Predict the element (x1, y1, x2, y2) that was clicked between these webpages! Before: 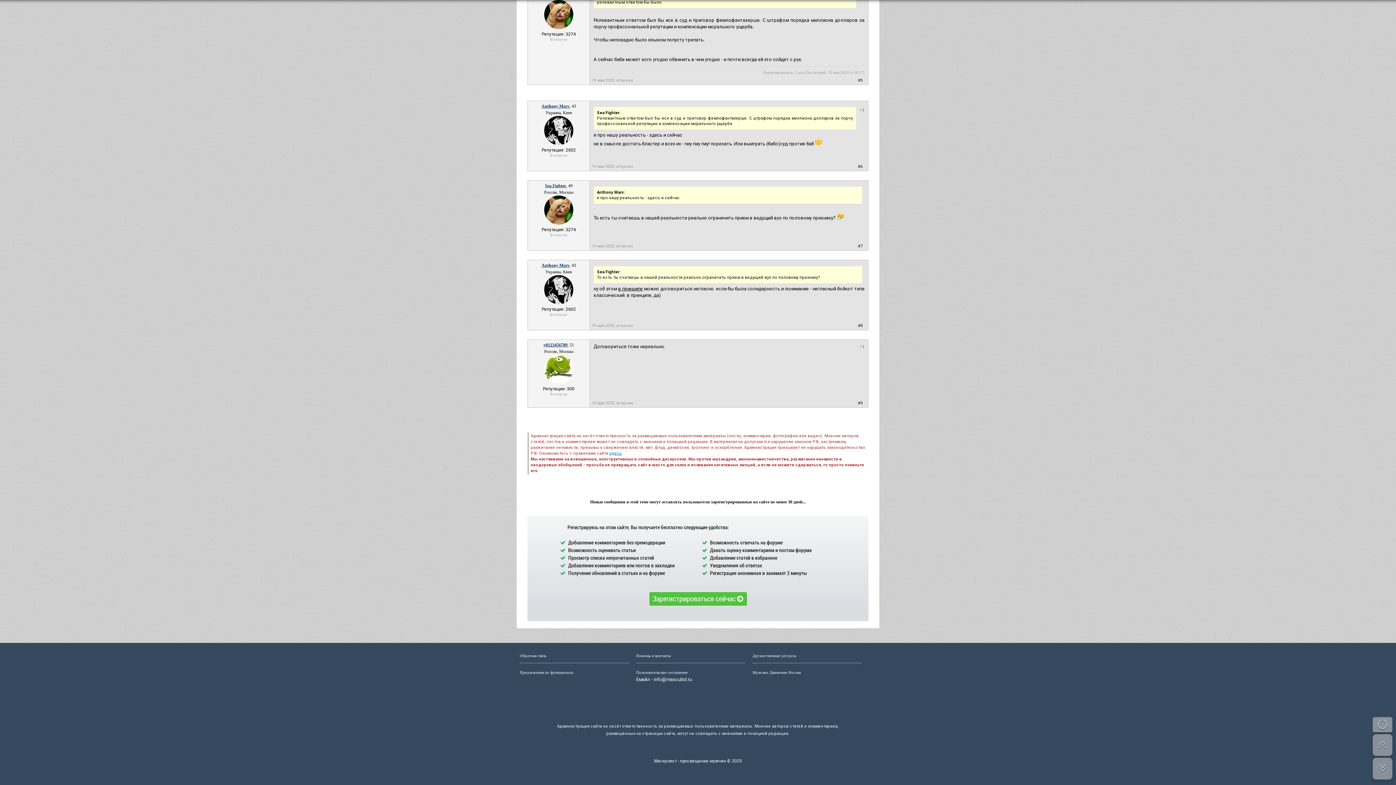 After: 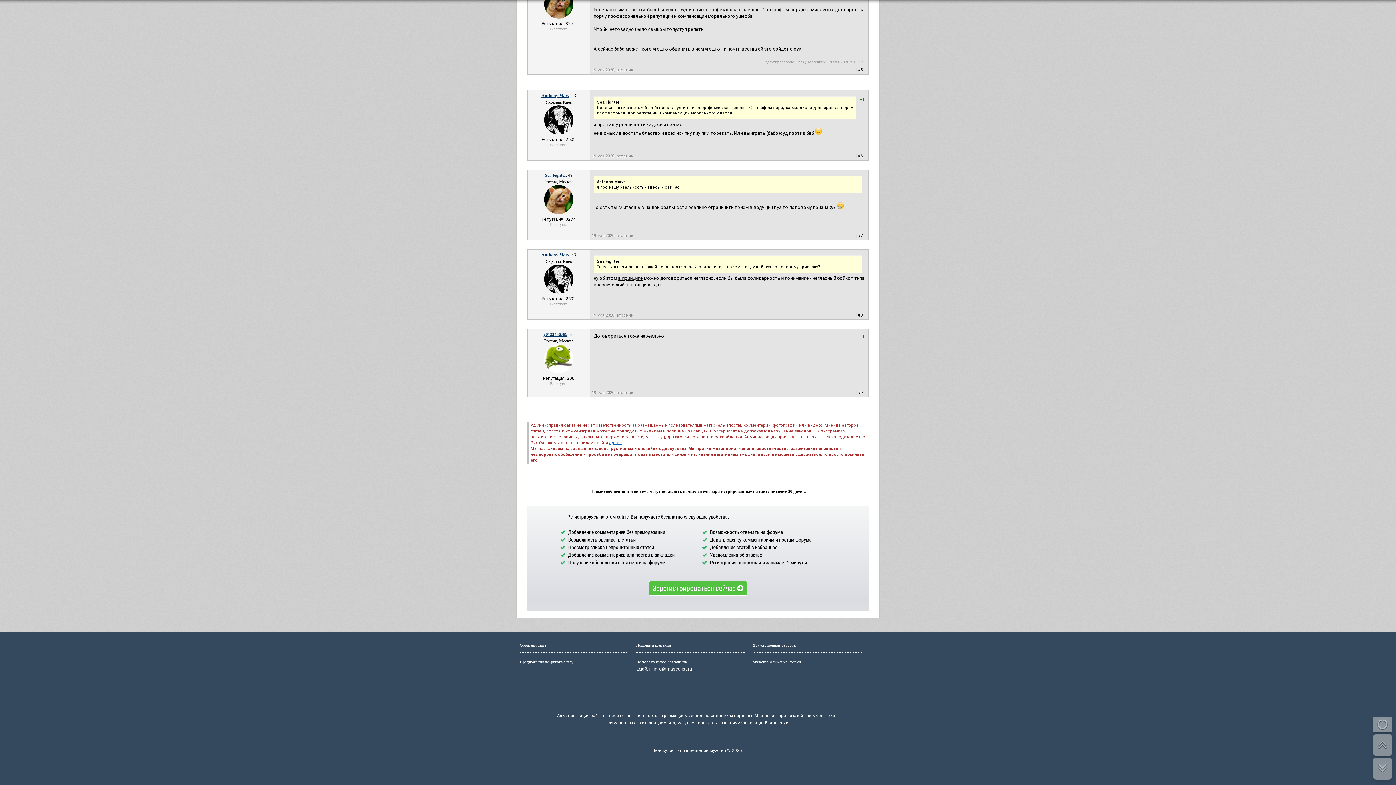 Action: label: #8 bbox: (858, 323, 862, 328)